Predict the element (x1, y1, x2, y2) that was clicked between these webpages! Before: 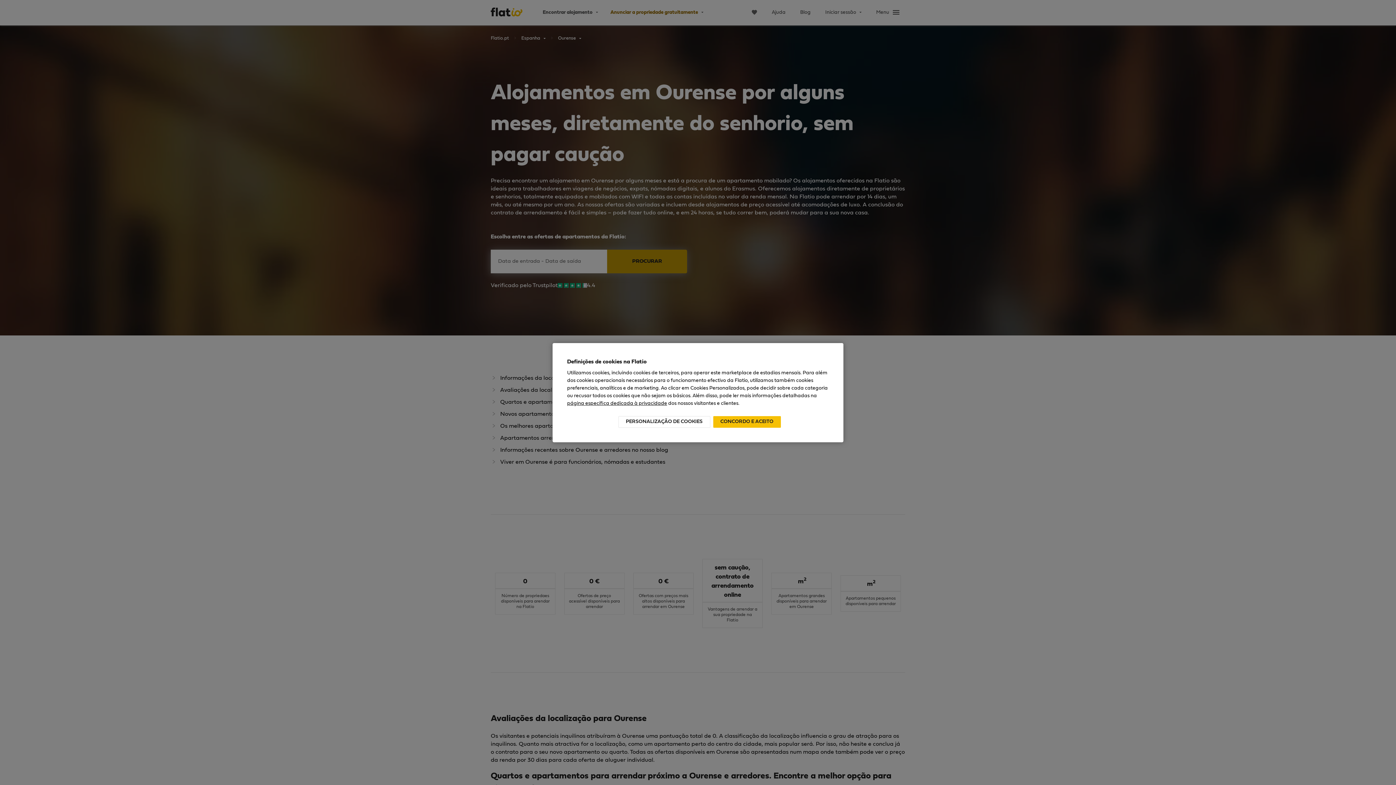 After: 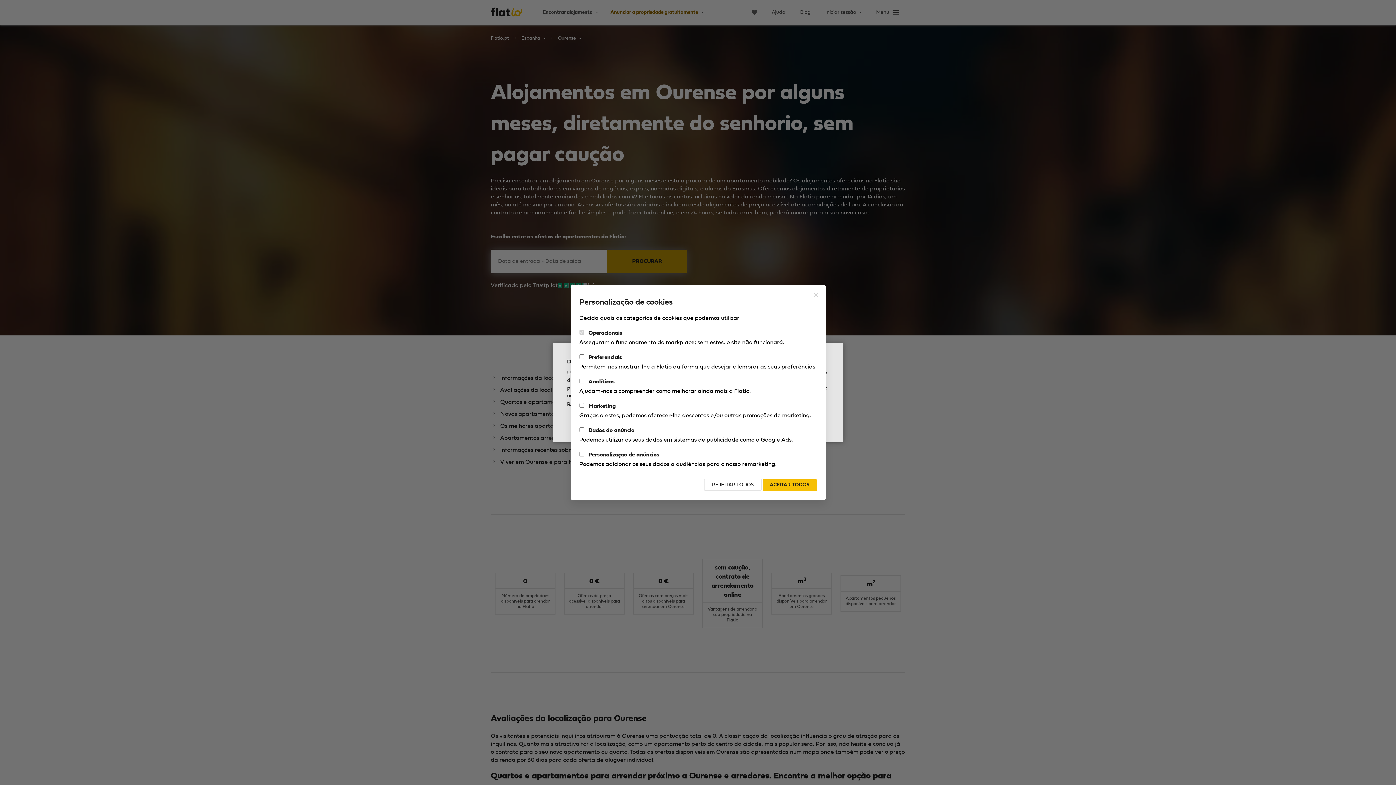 Action: label: PERSONALIZAÇÃO DE COOKIES bbox: (618, 416, 710, 427)